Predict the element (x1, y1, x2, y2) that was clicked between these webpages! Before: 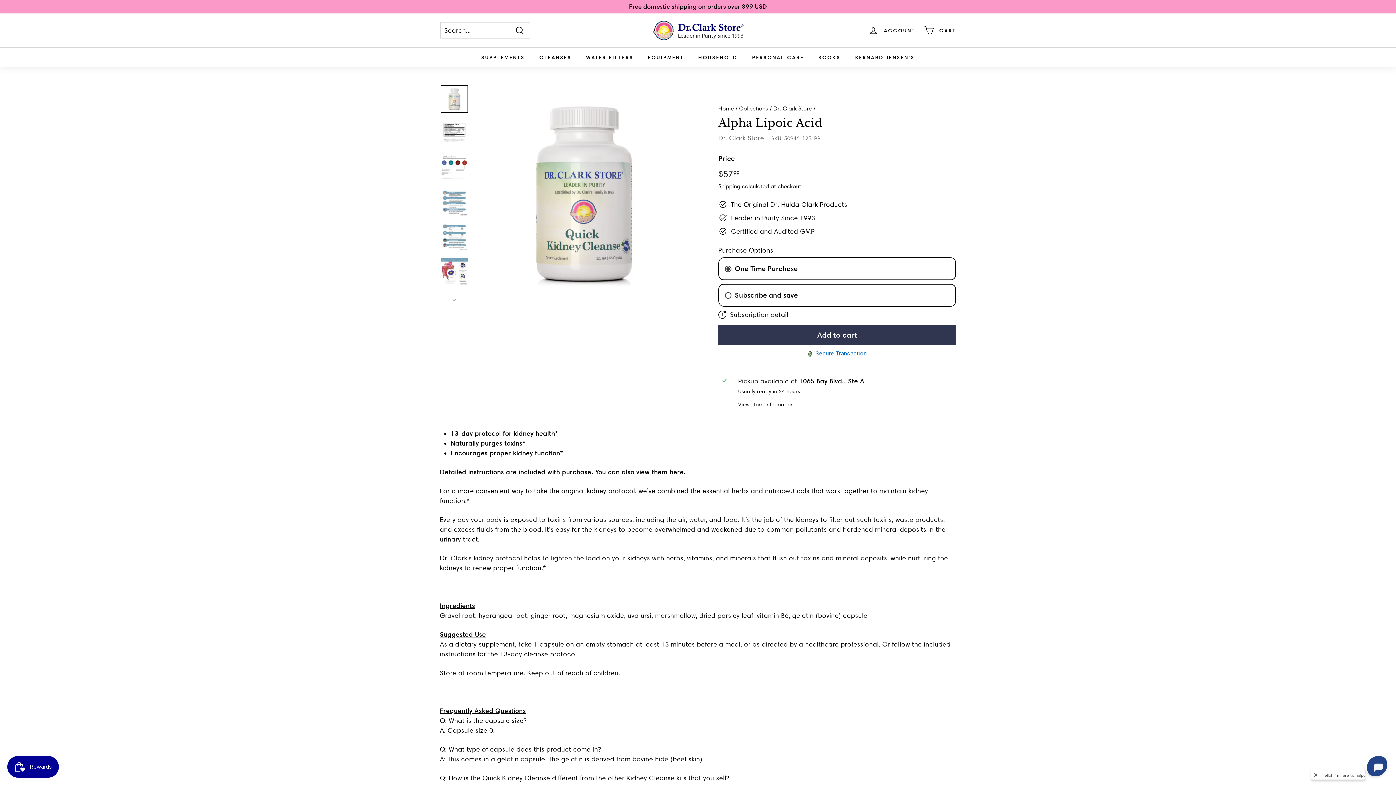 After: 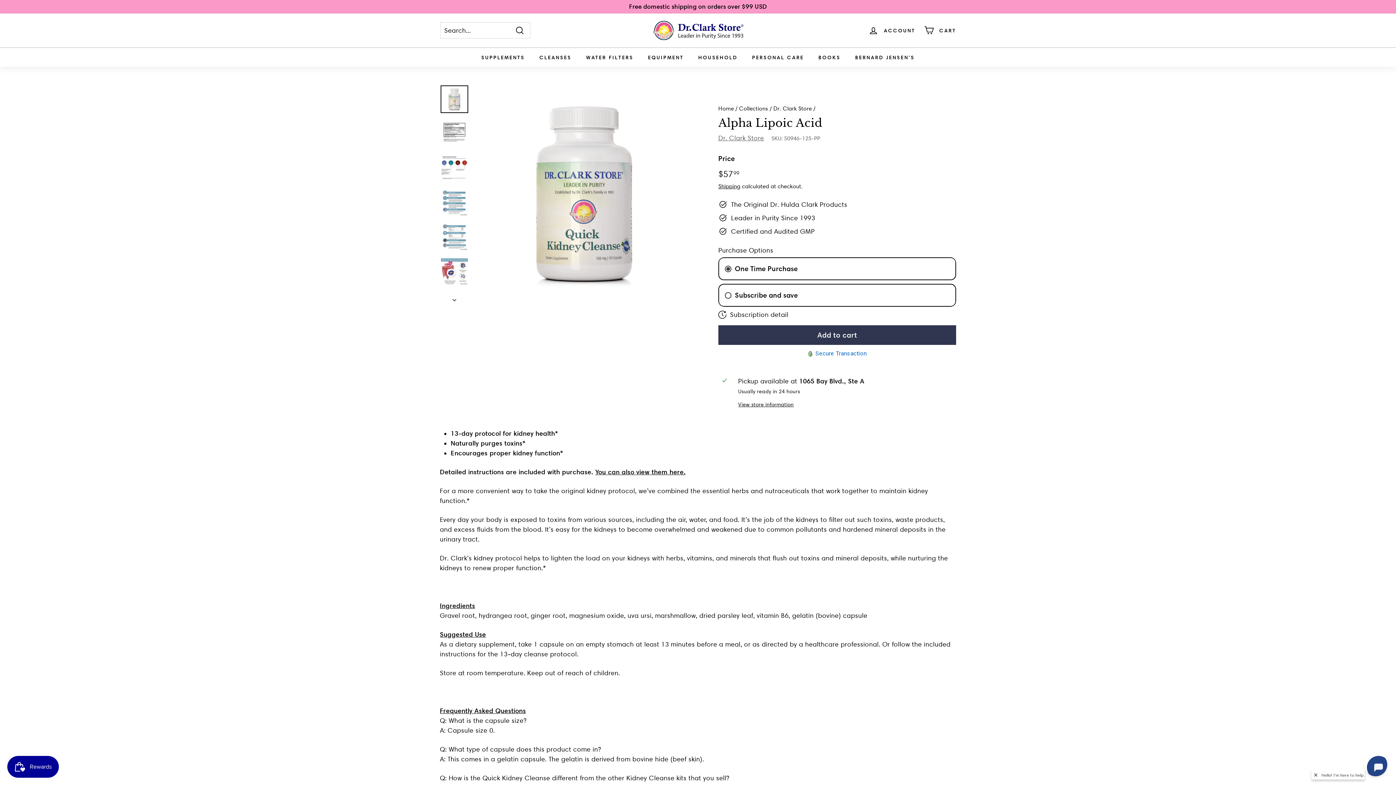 Action: bbox: (718, 325, 956, 345) label: Add to cart